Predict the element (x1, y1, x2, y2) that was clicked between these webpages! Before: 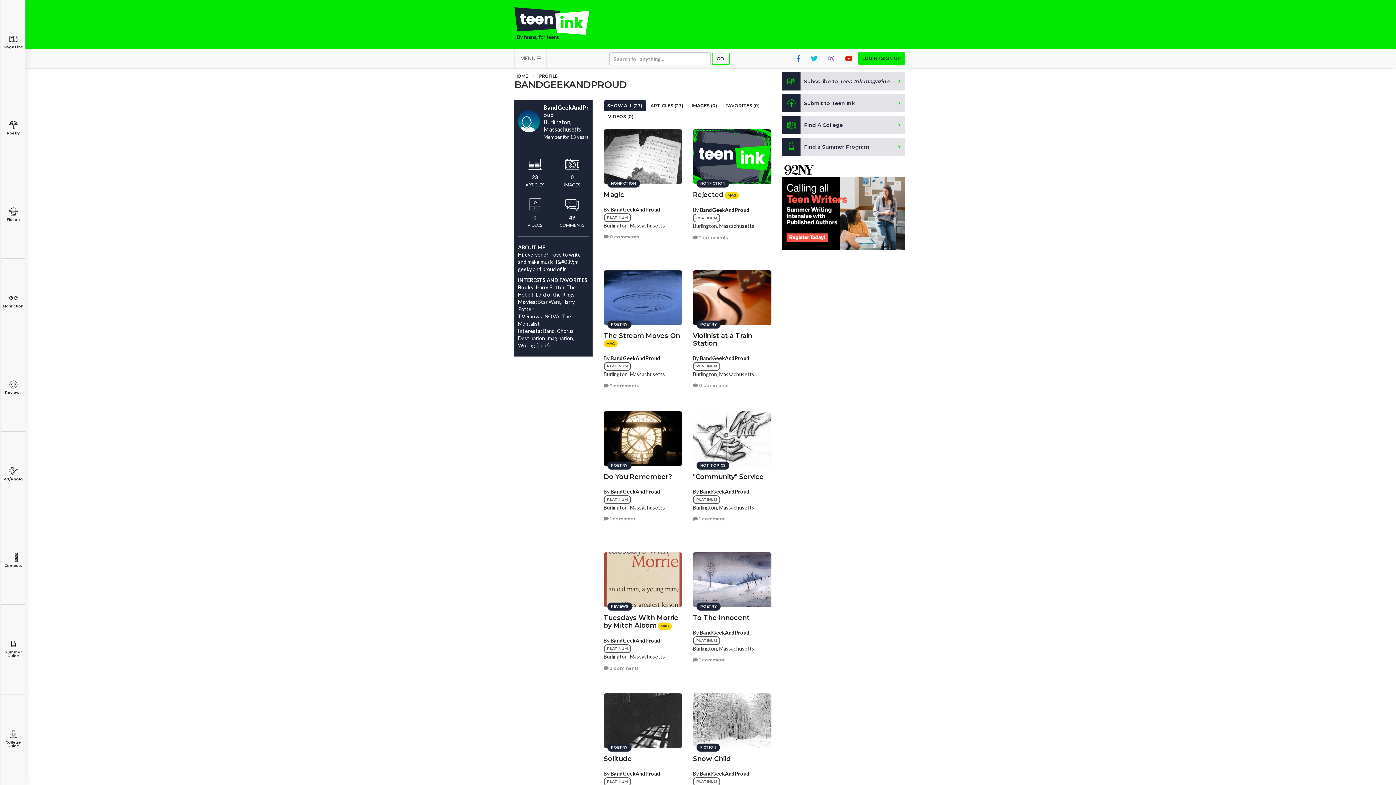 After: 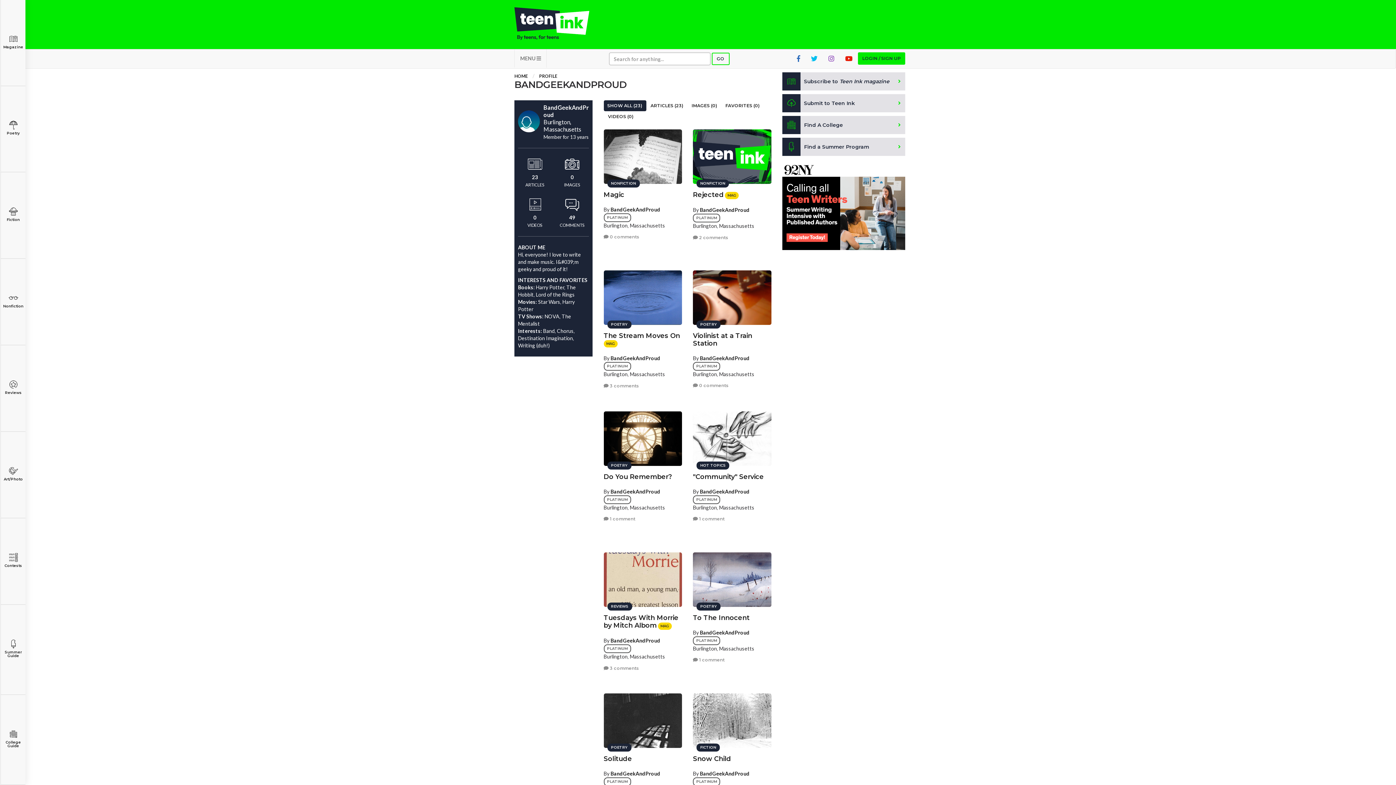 Action: label: SHOW ALL (23) bbox: (603, 100, 646, 111)